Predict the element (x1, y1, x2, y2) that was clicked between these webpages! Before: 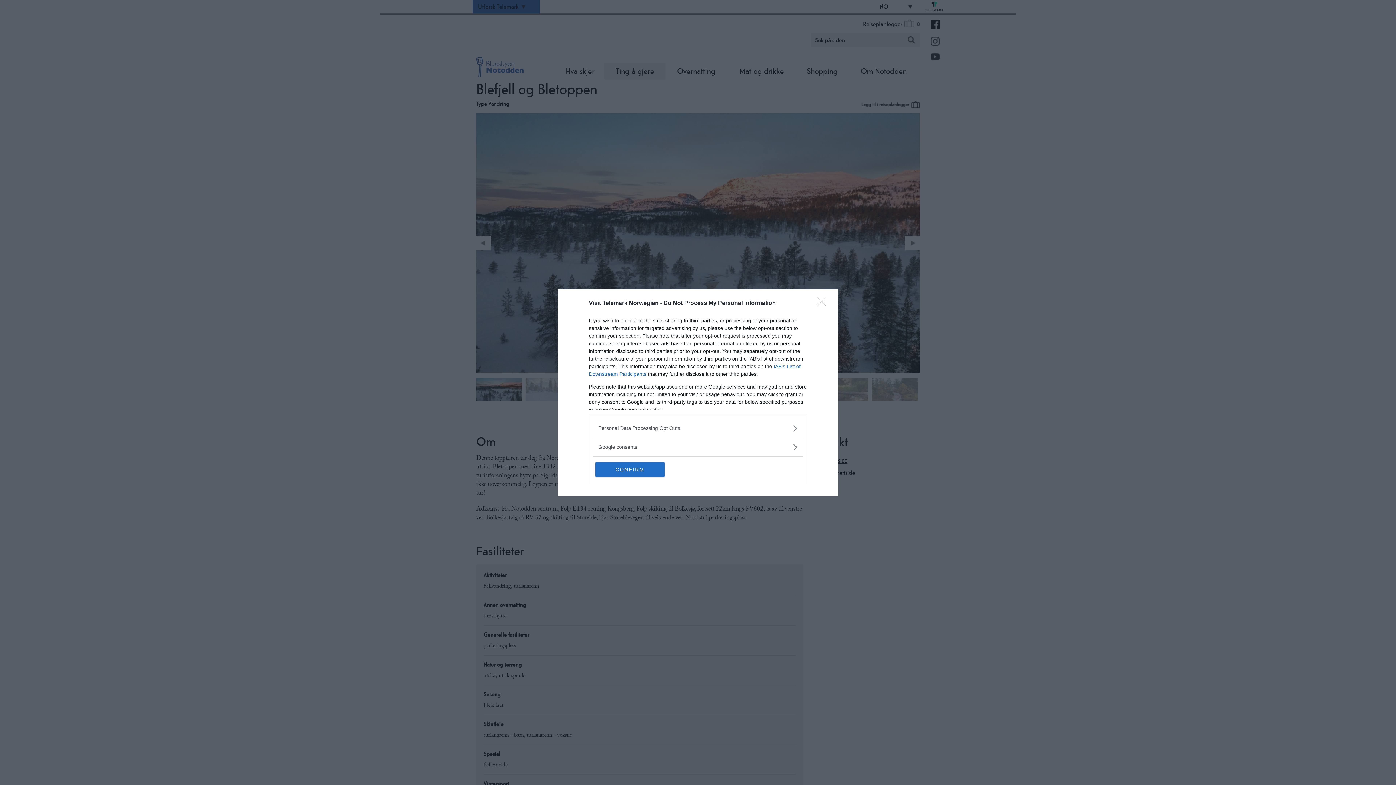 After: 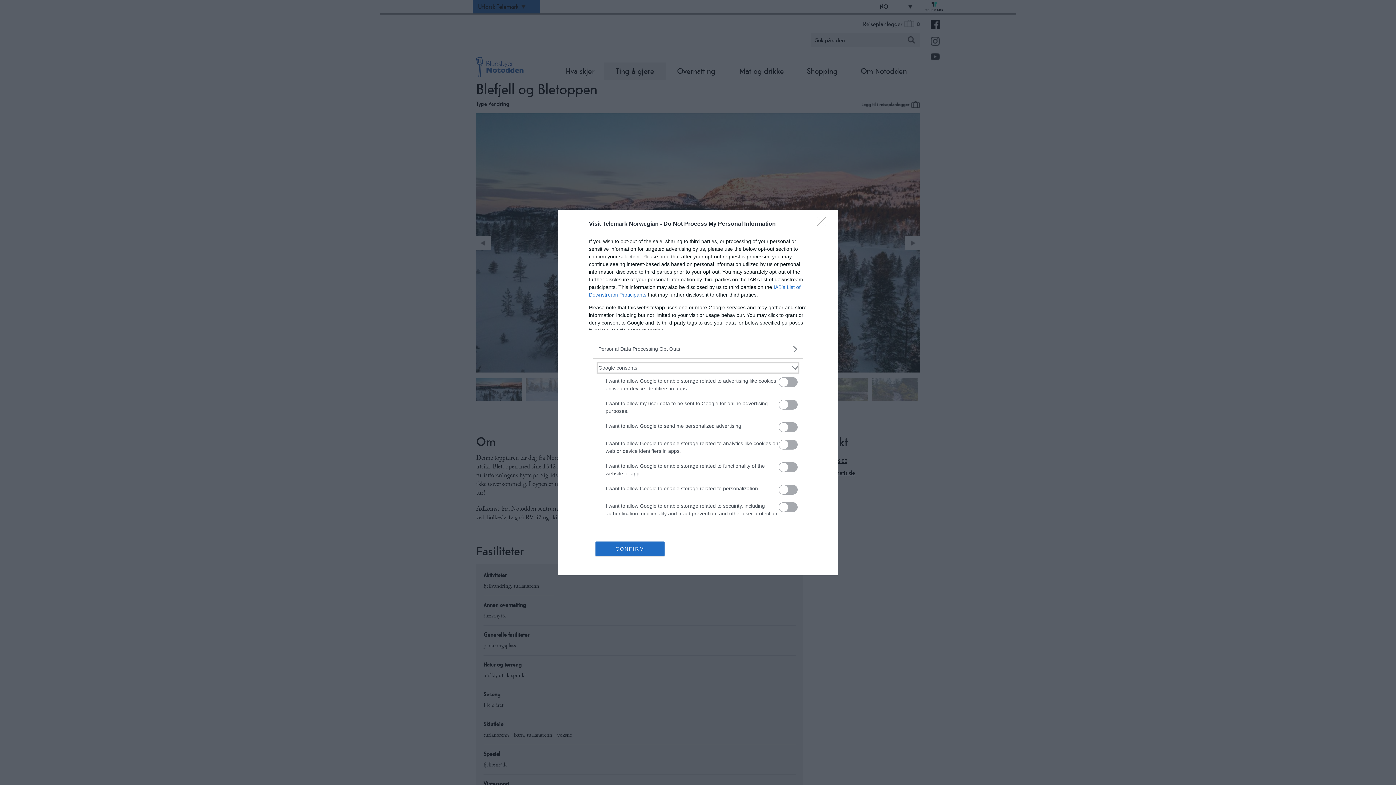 Action: bbox: (598, 443, 797, 451) label: Google consents